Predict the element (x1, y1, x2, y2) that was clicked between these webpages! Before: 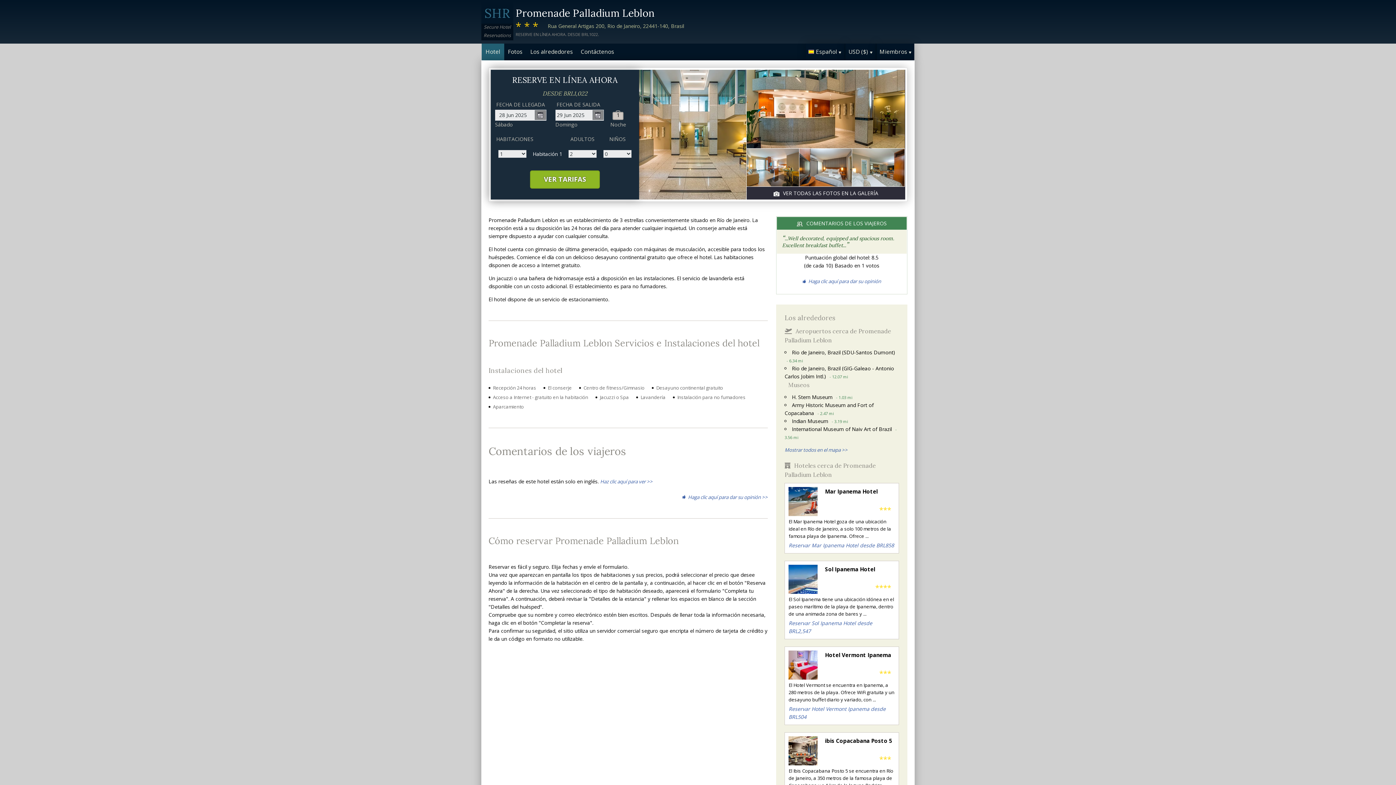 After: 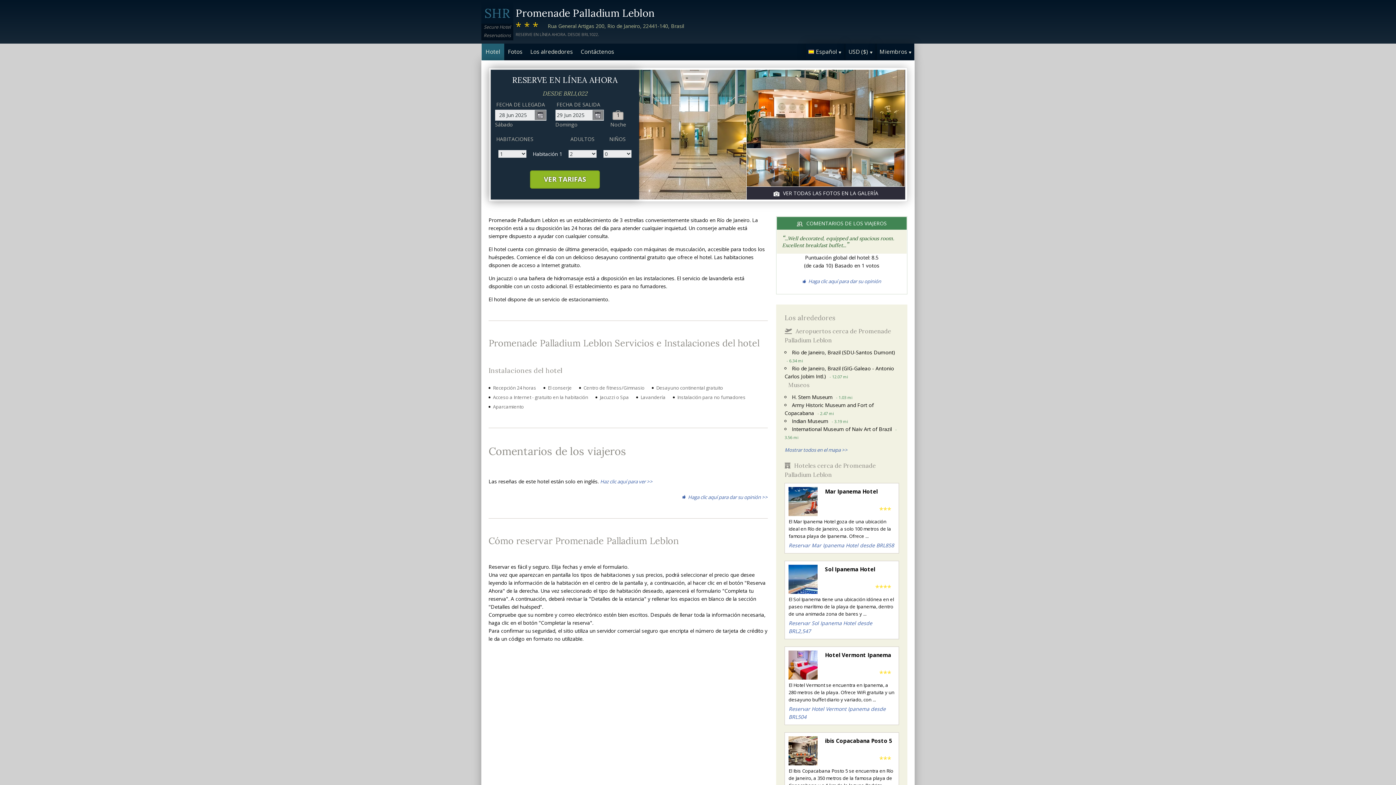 Action: bbox: (788, 487, 817, 516)